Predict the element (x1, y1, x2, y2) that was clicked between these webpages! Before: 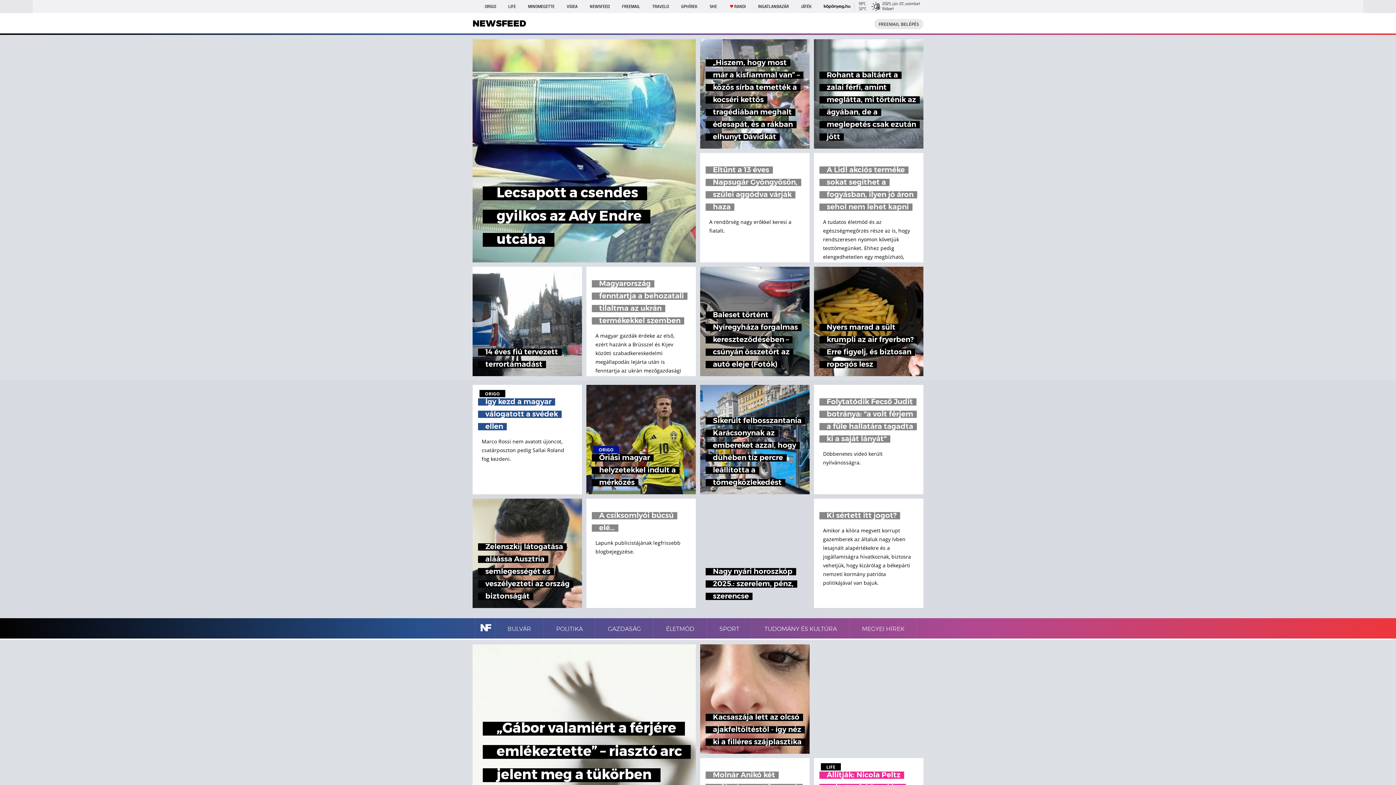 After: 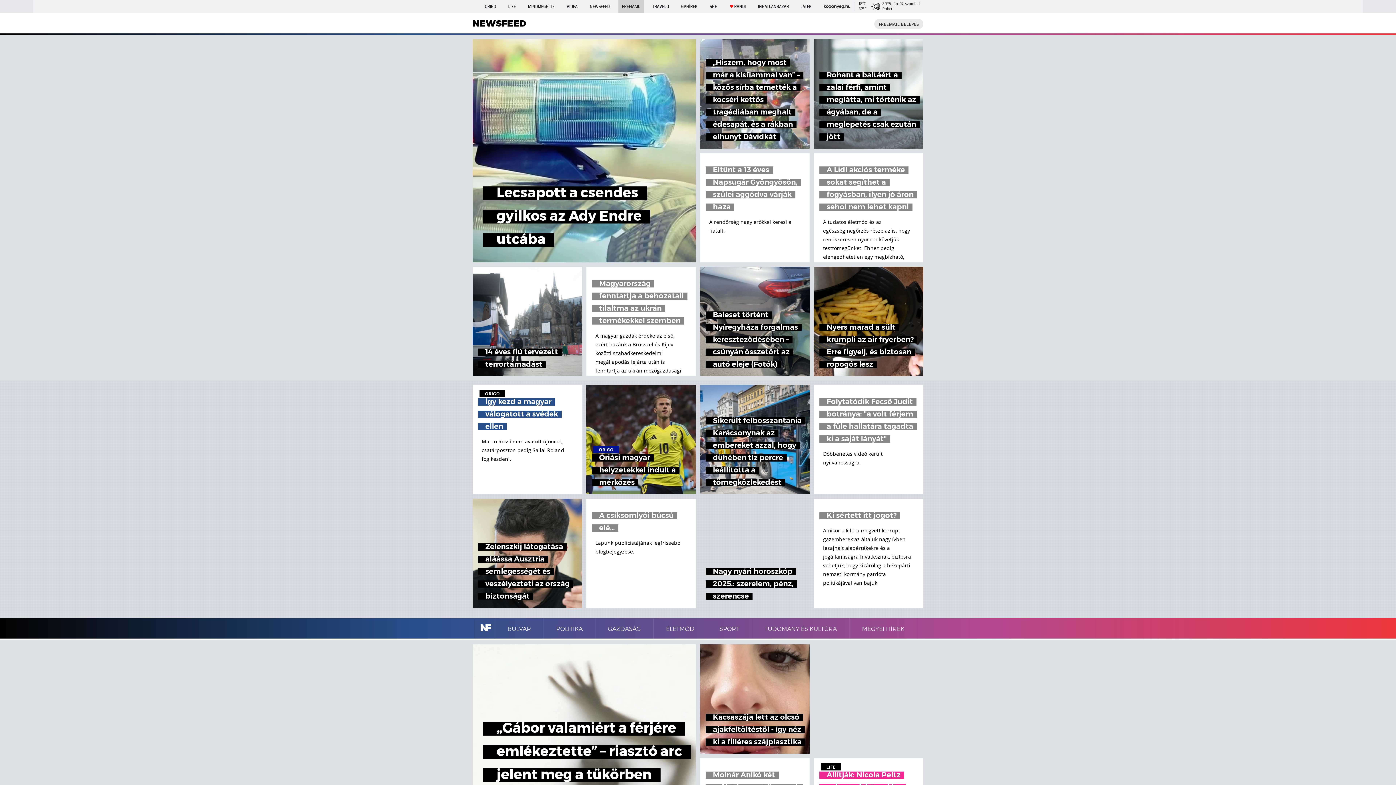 Action: label: FREEMAIL bbox: (618, 0, 643, 13)